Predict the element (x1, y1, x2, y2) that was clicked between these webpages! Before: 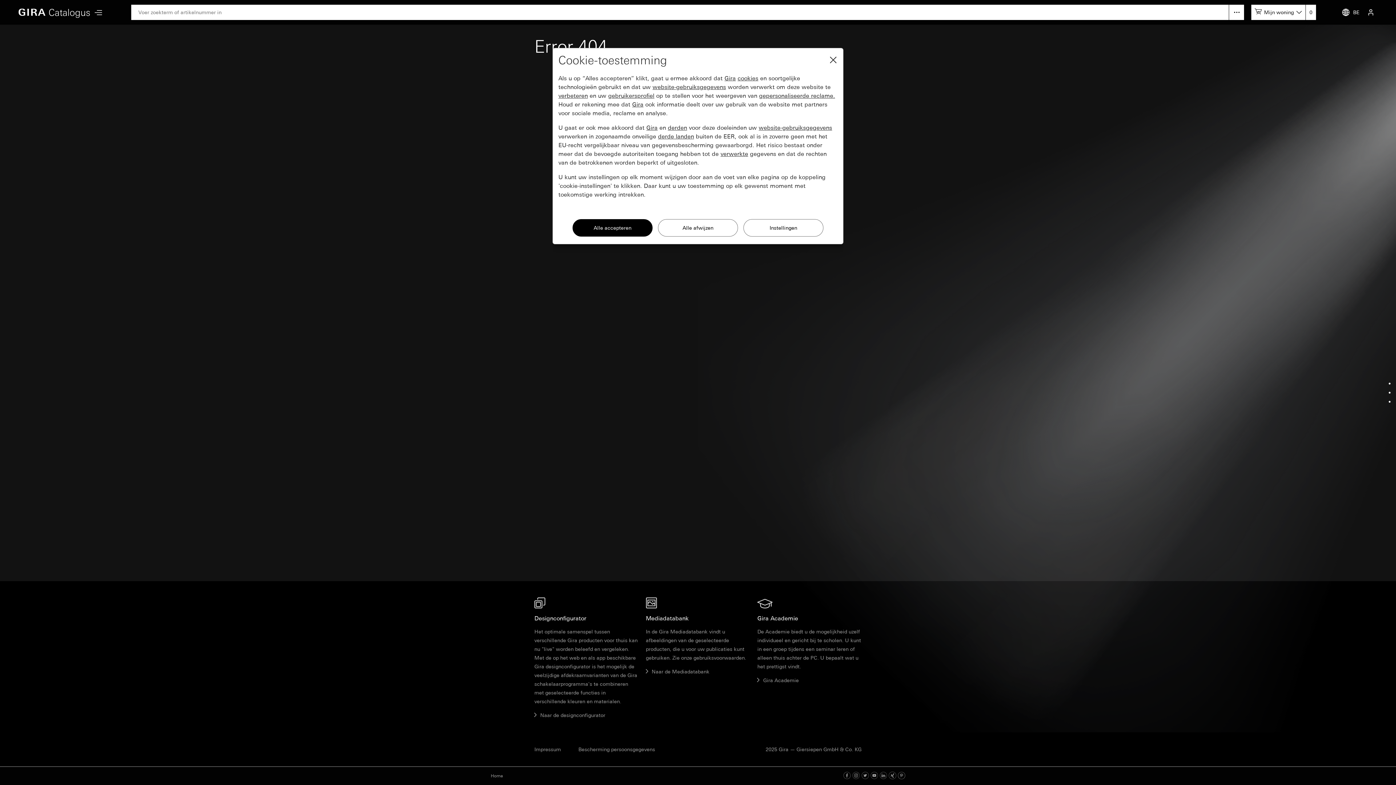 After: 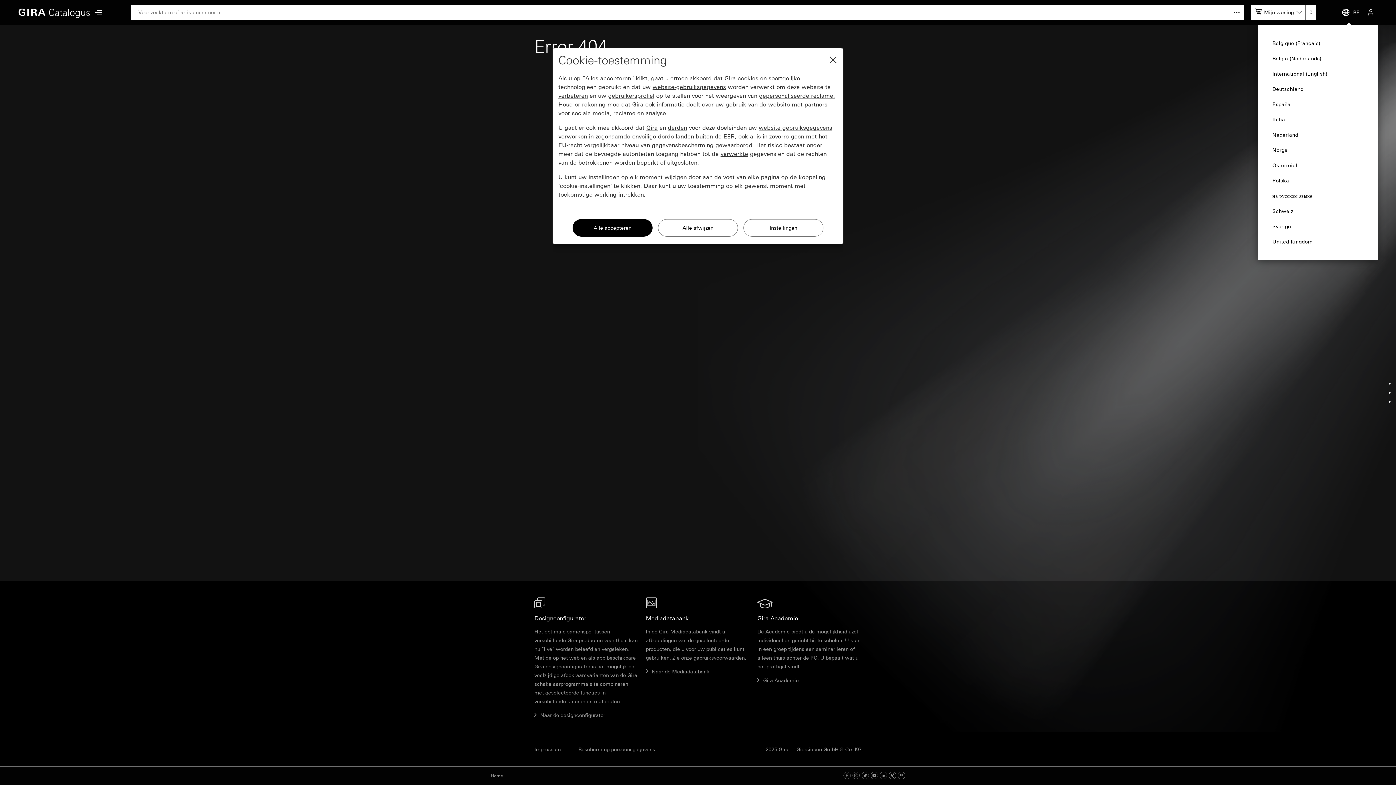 Action: label: BE bbox: (1333, 0, 1364, 24)